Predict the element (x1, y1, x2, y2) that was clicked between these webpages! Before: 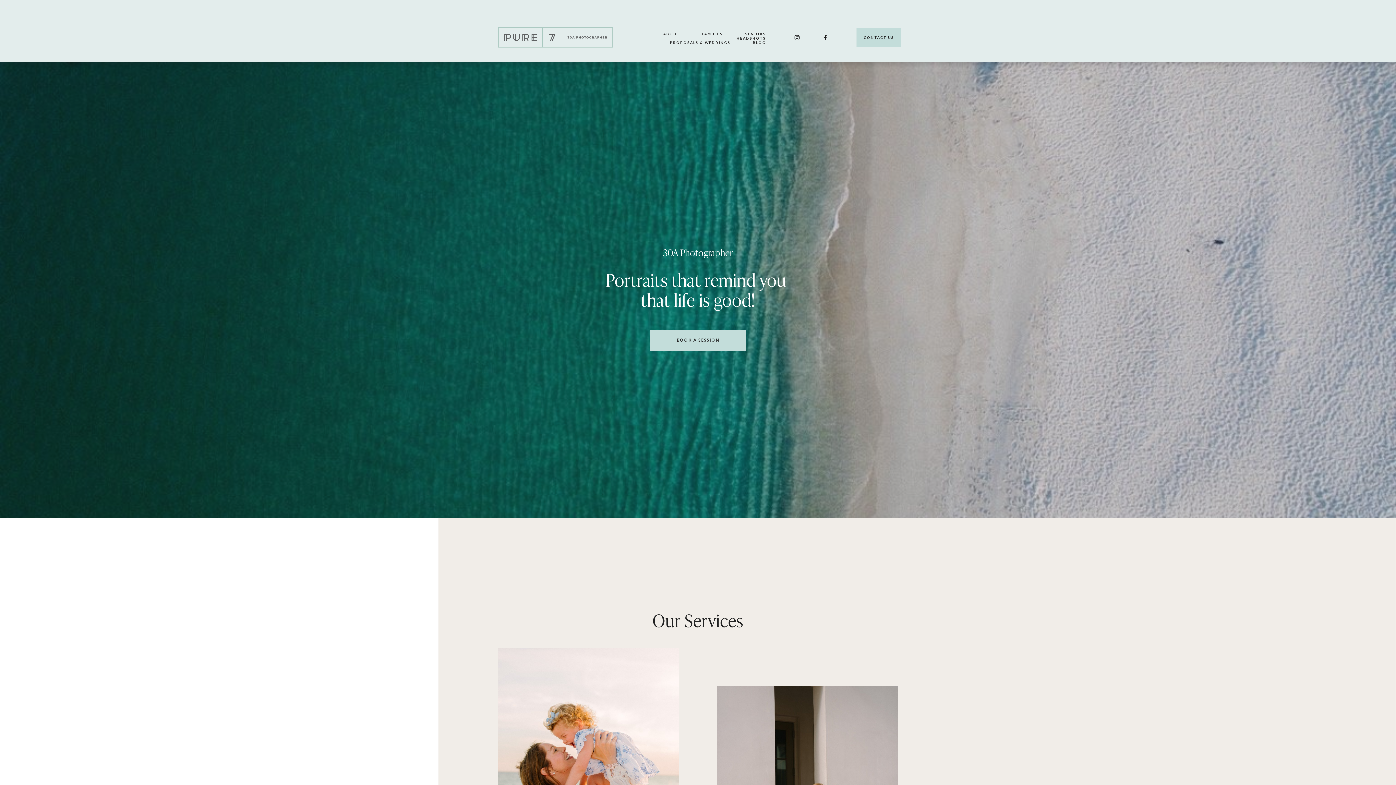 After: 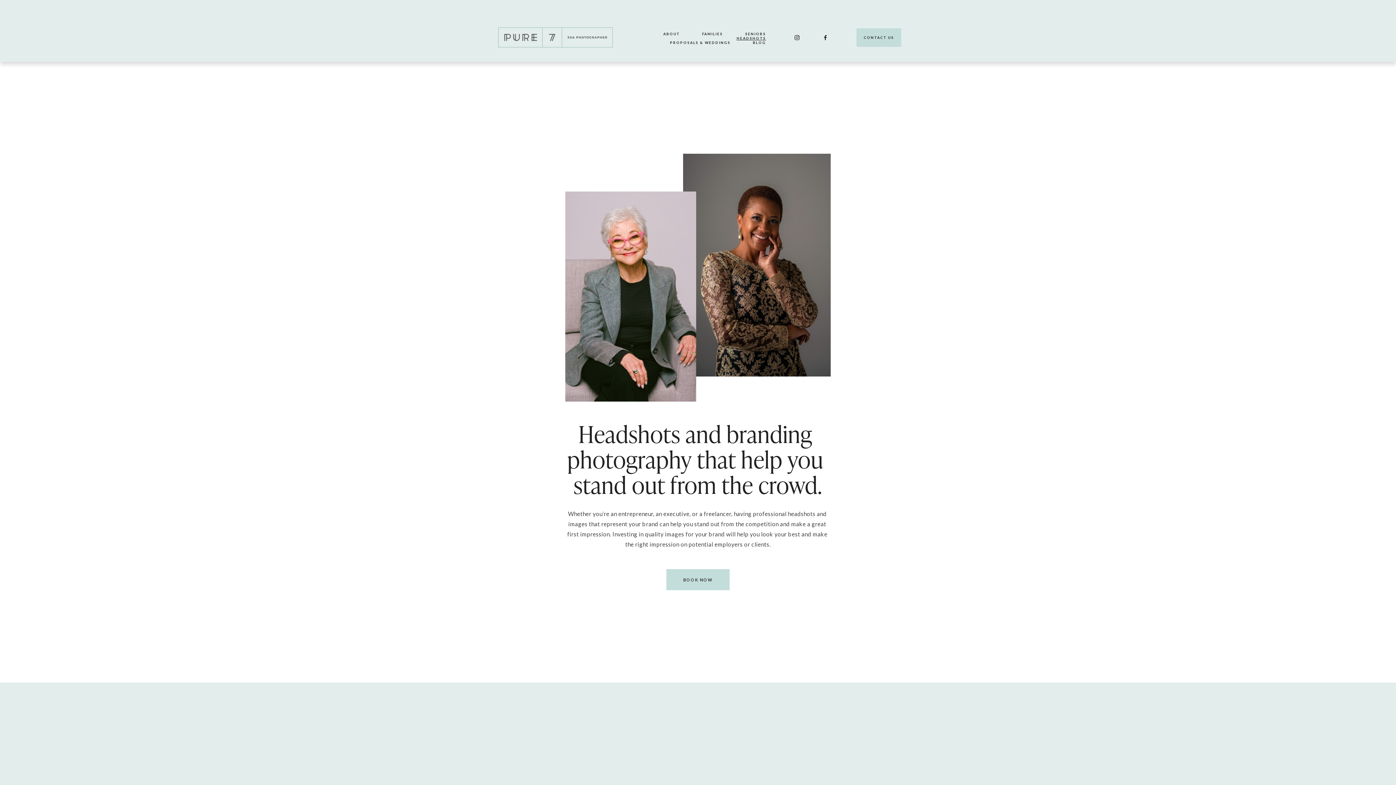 Action: bbox: (736, 36, 766, 40) label: HEADSHOTS